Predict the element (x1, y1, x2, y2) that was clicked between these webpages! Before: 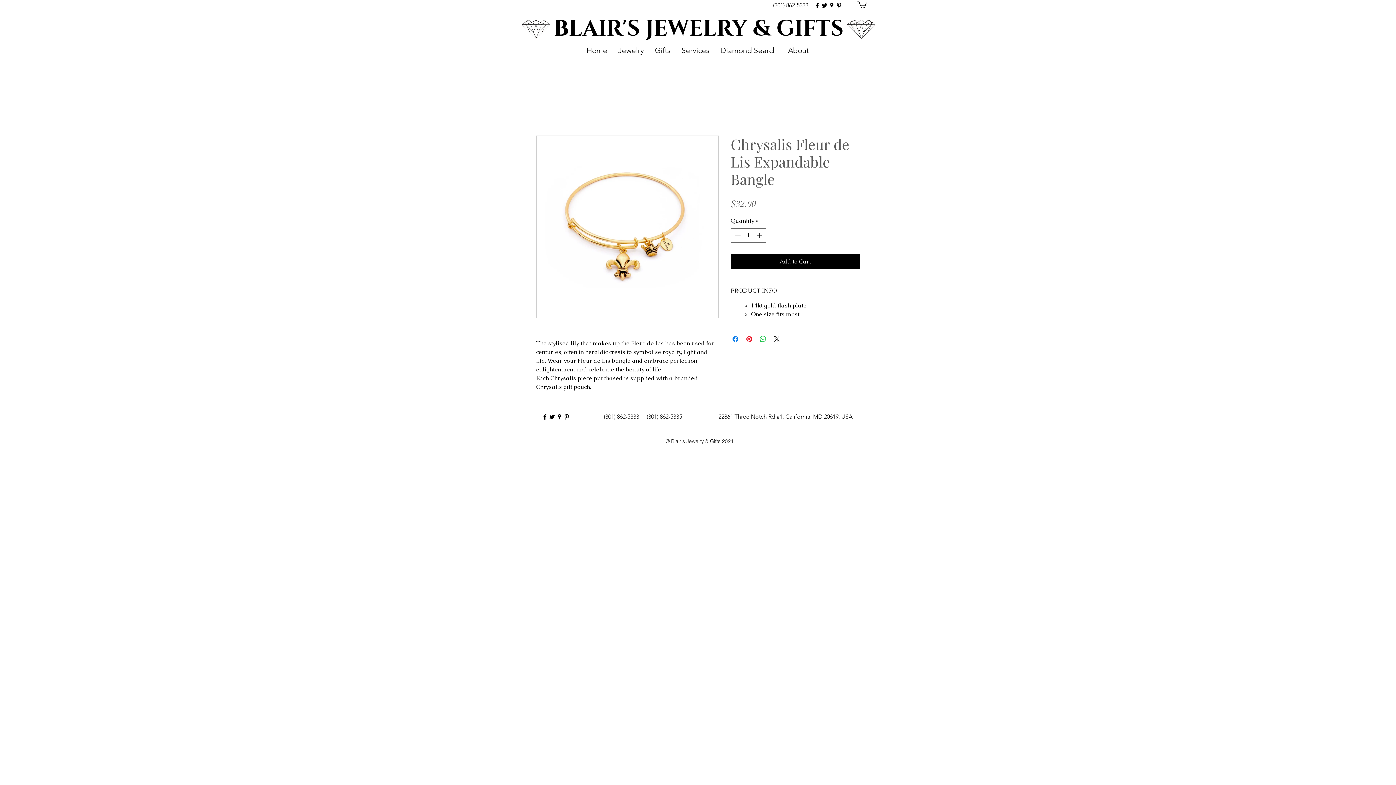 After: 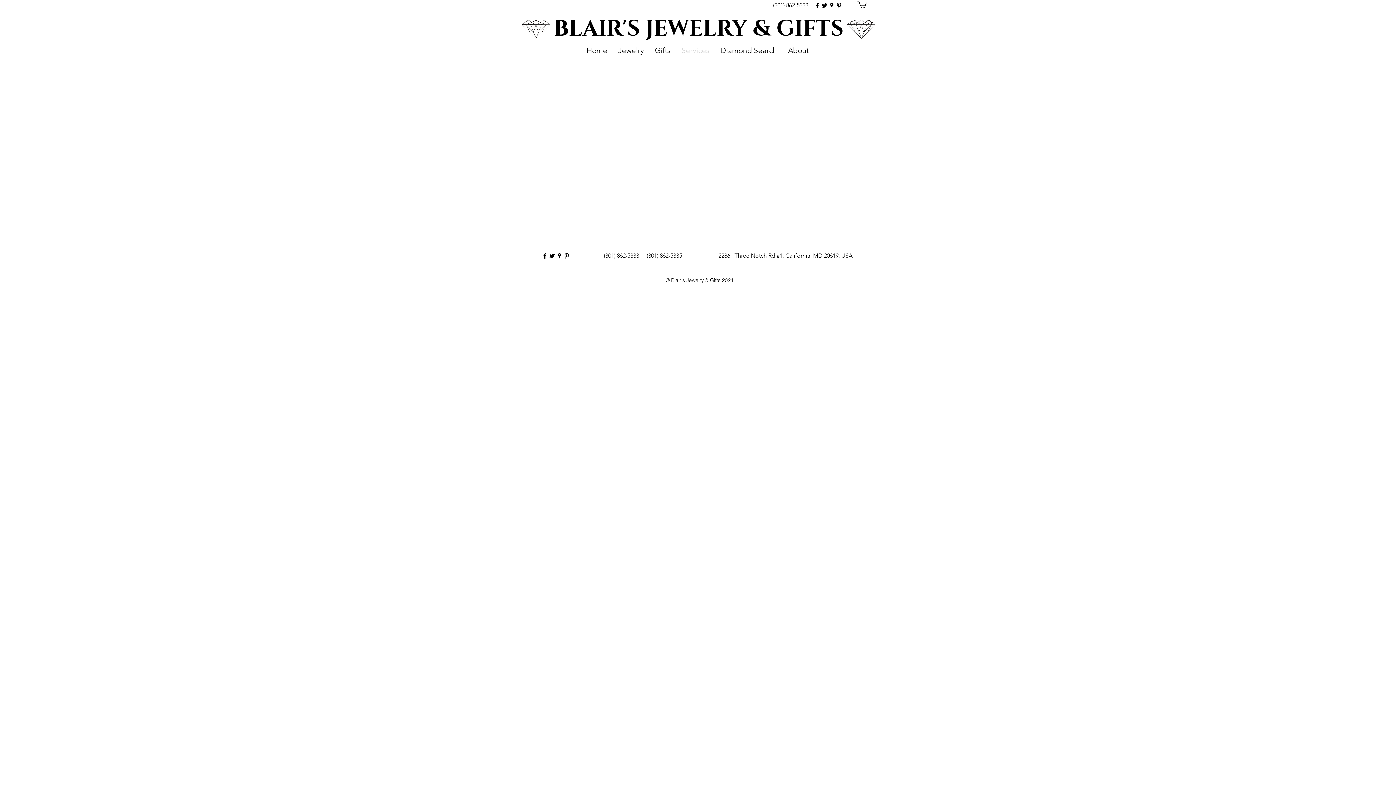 Action: bbox: (676, 45, 715, 56) label: Services